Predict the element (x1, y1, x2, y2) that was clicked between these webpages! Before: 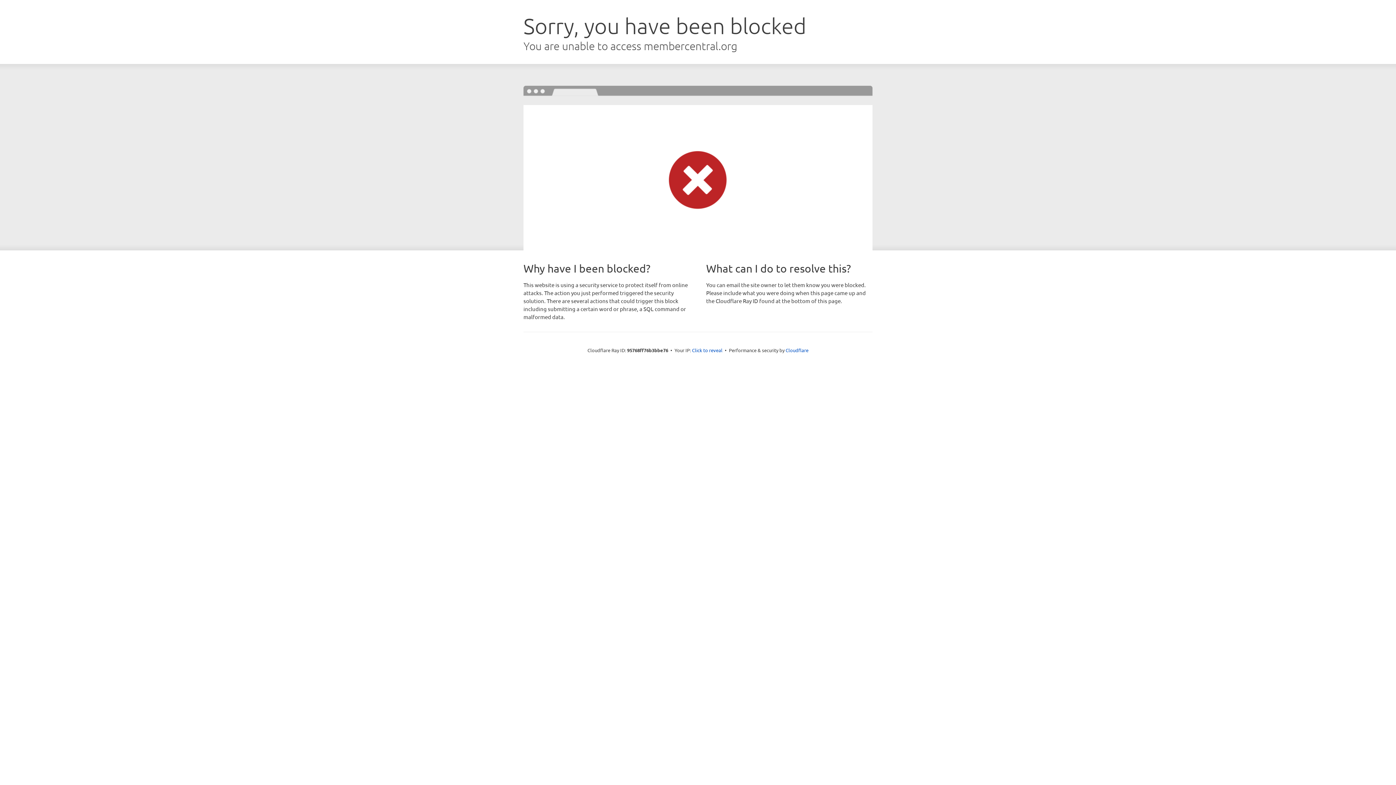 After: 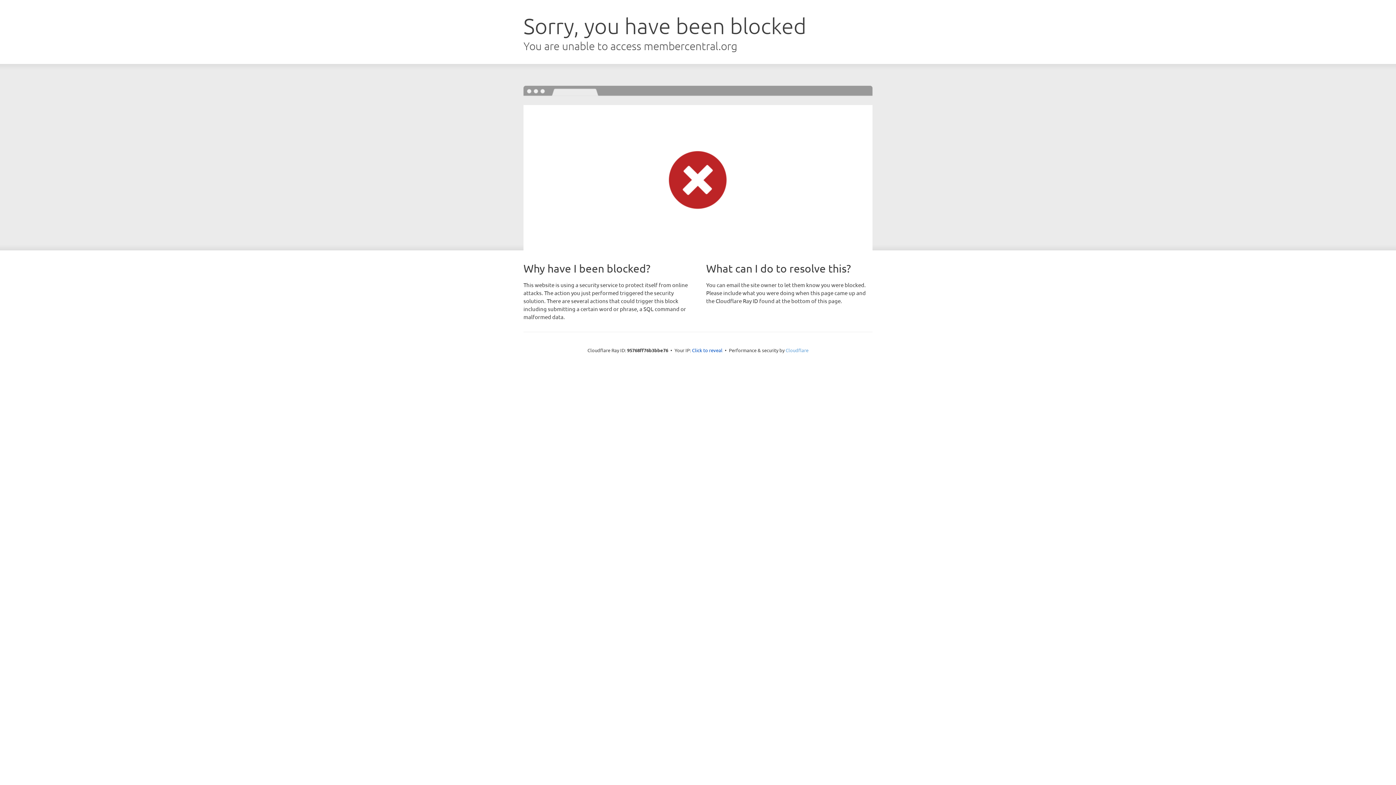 Action: bbox: (785, 347, 808, 353) label: Cloudflare